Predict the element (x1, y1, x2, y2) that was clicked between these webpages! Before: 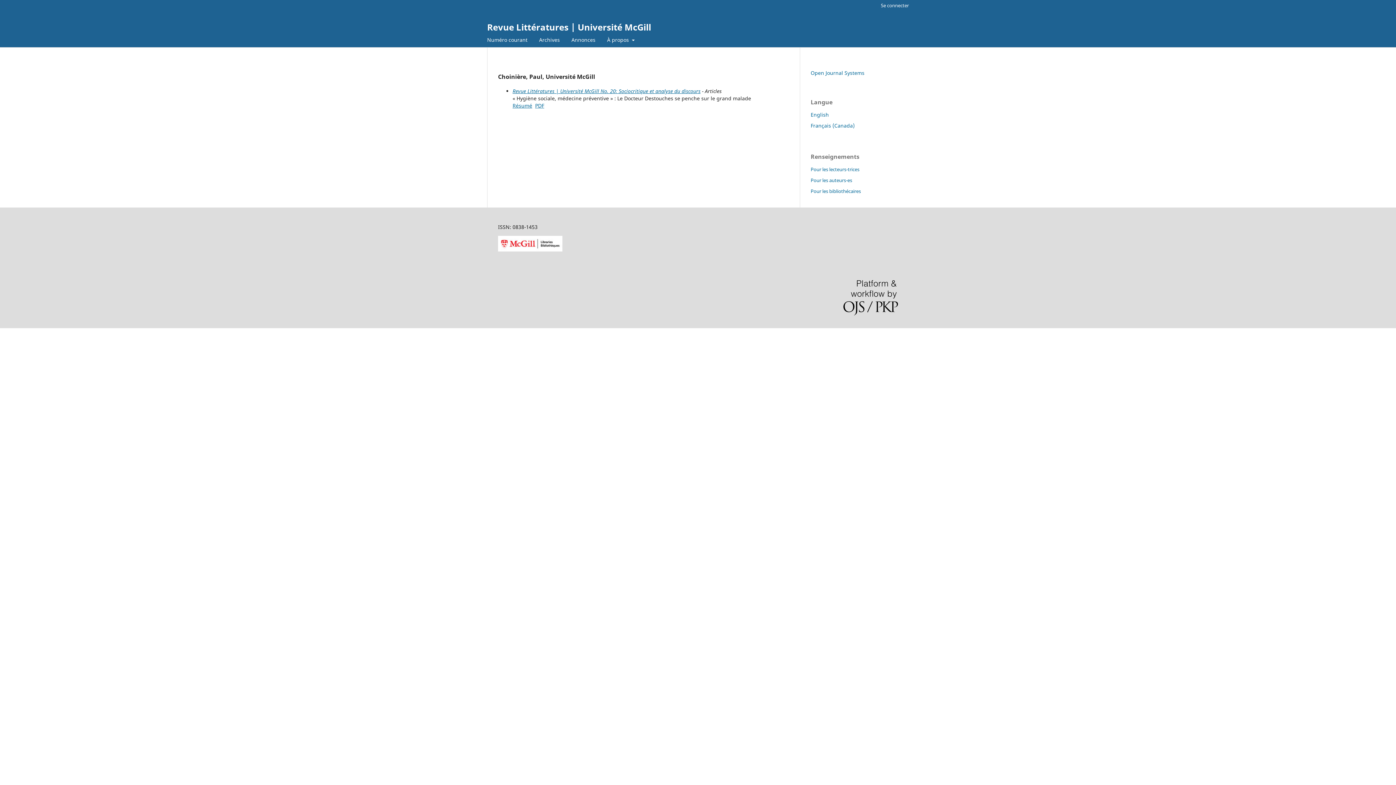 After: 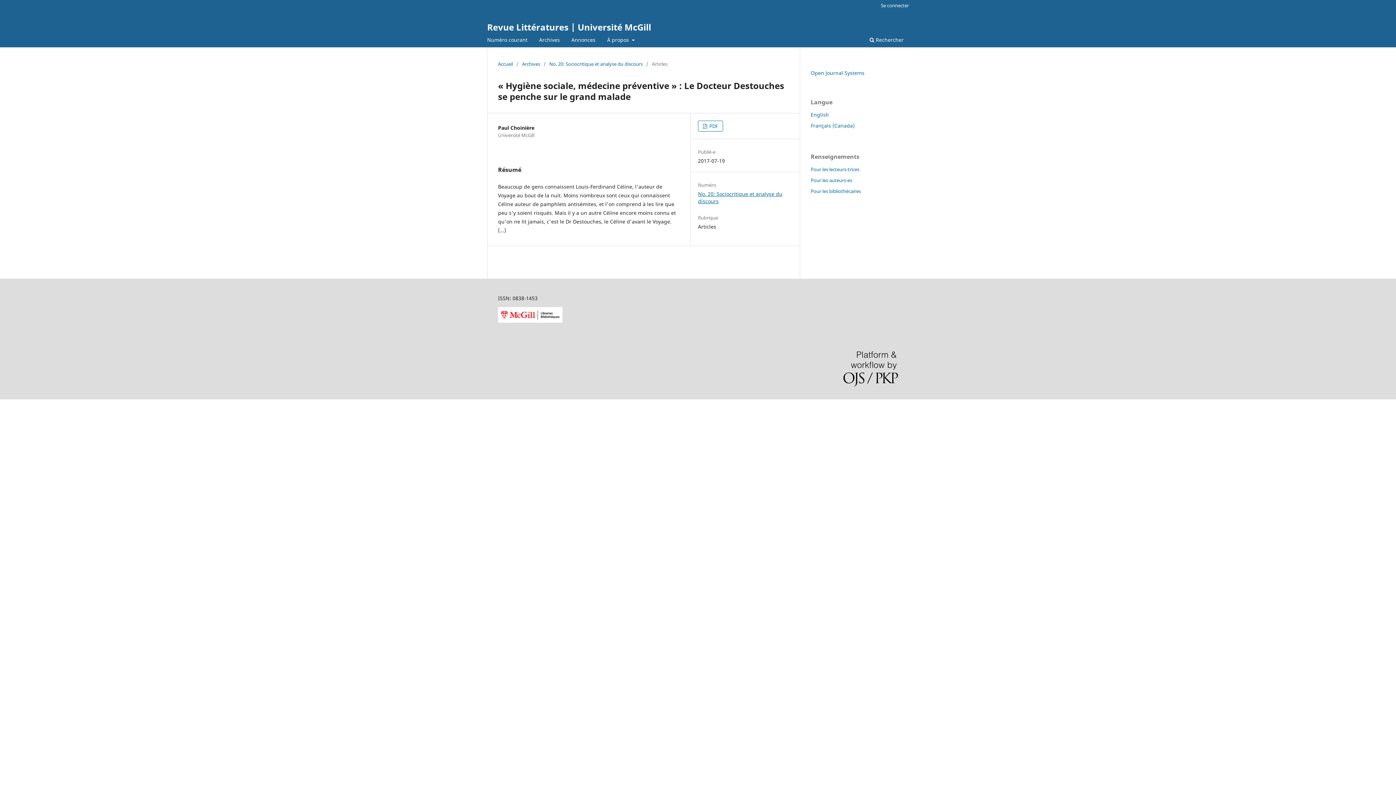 Action: bbox: (512, 102, 532, 109) label: Résumé